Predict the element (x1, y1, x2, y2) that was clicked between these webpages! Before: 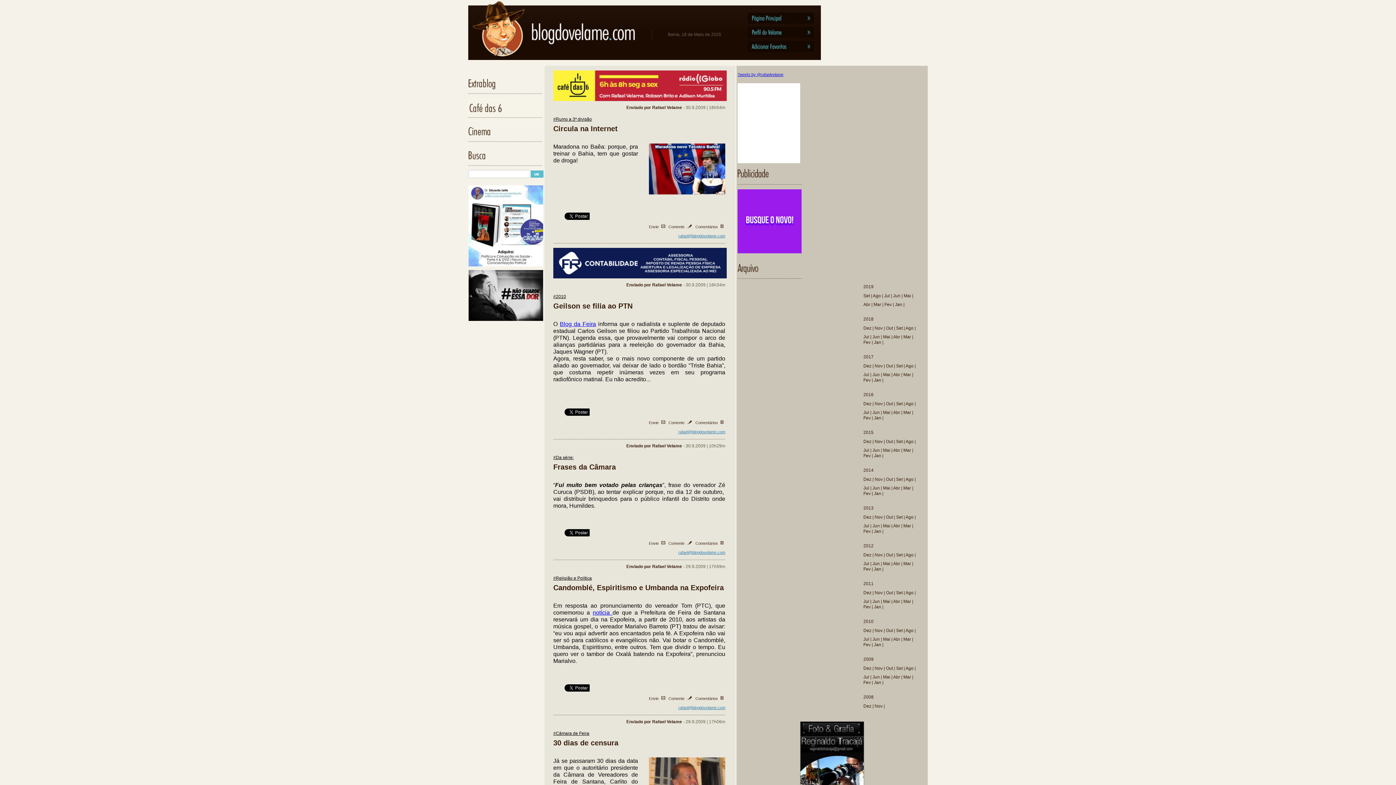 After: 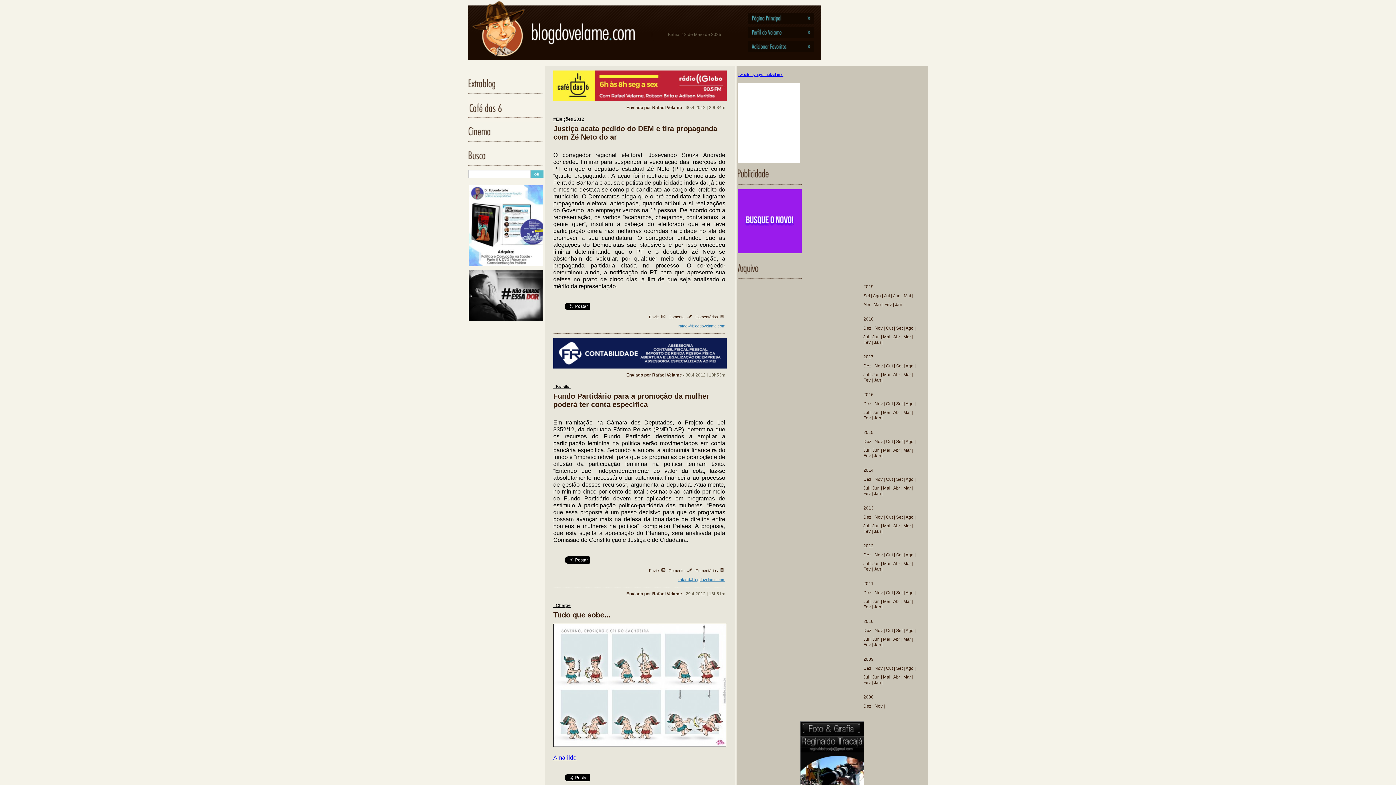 Action: bbox: (893, 561, 900, 566) label: Abr